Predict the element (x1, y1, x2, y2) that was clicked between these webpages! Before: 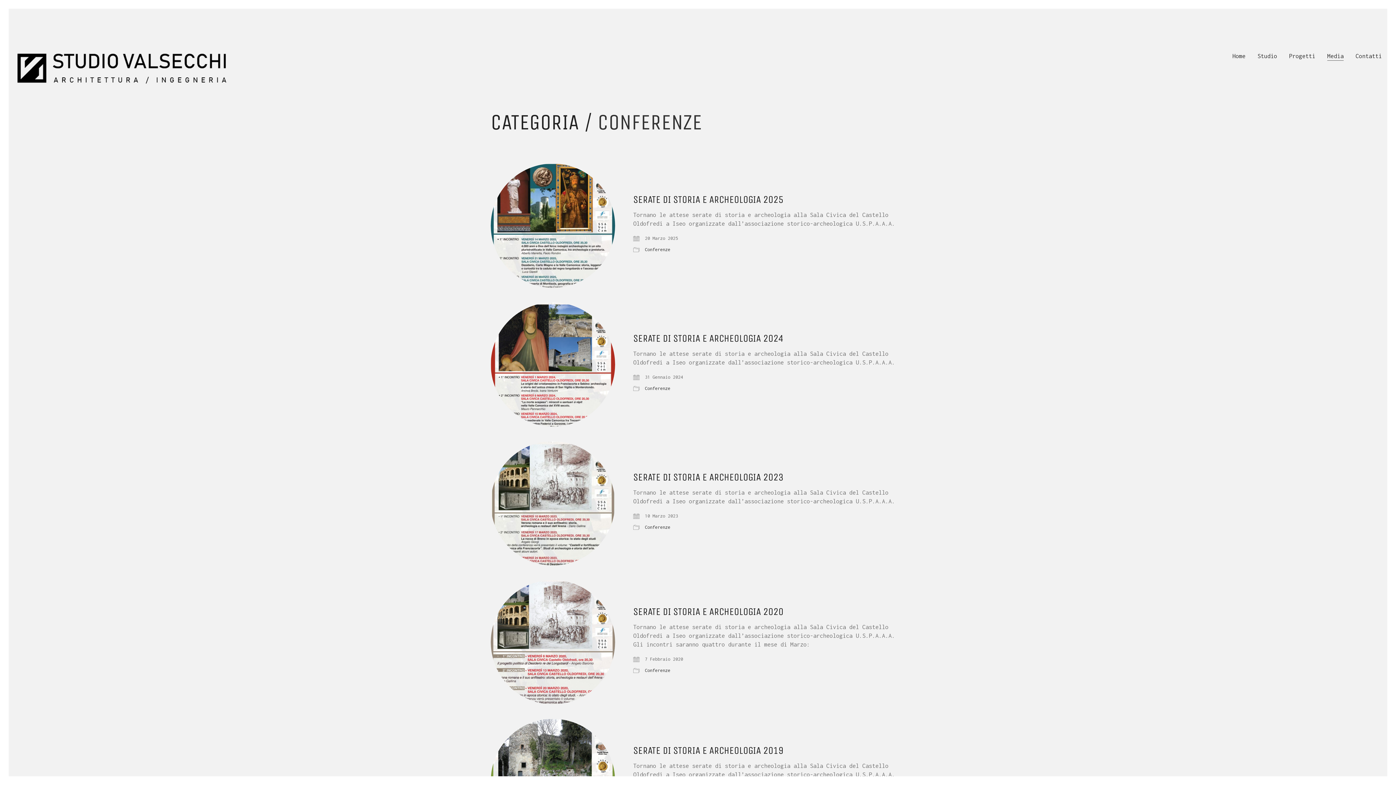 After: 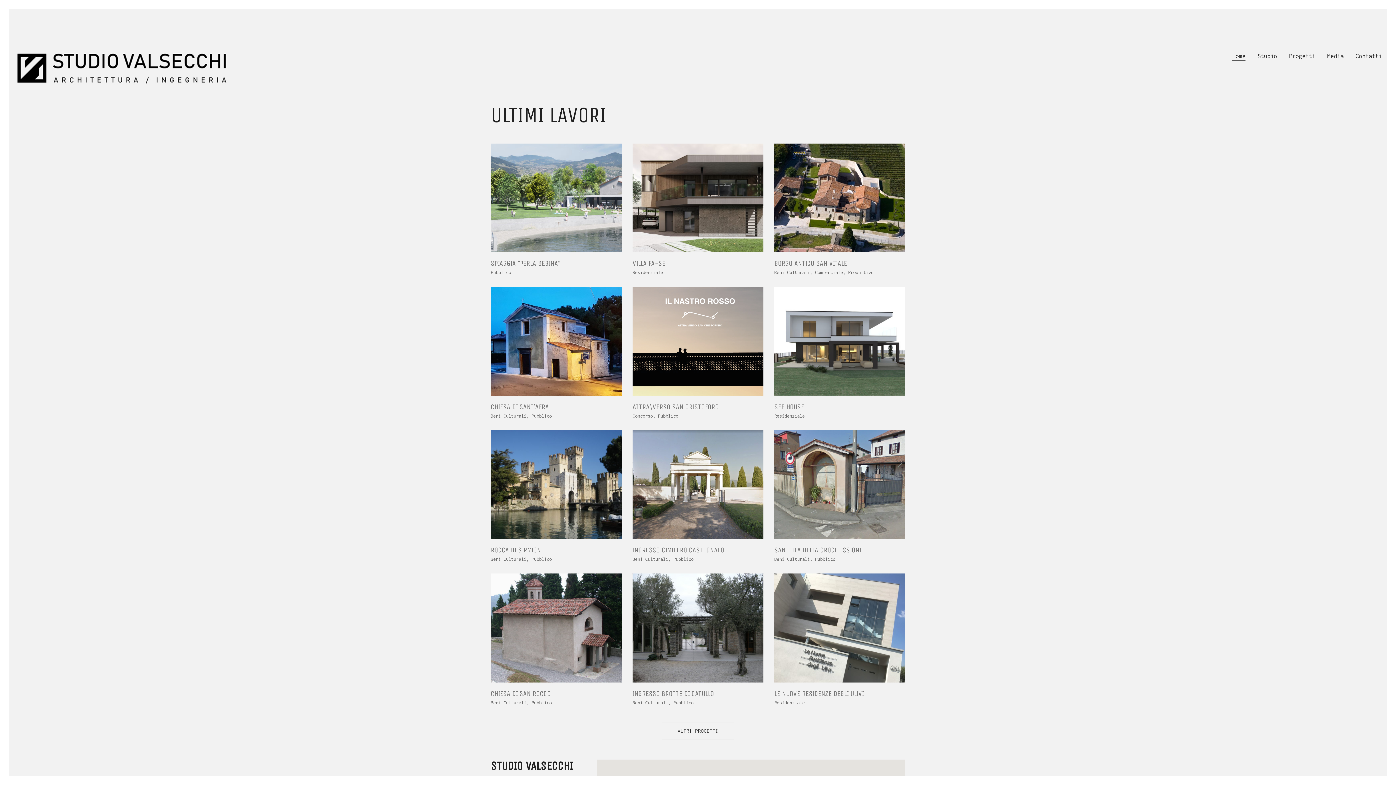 Action: label: Home bbox: (1232, 51, 1245, 60)